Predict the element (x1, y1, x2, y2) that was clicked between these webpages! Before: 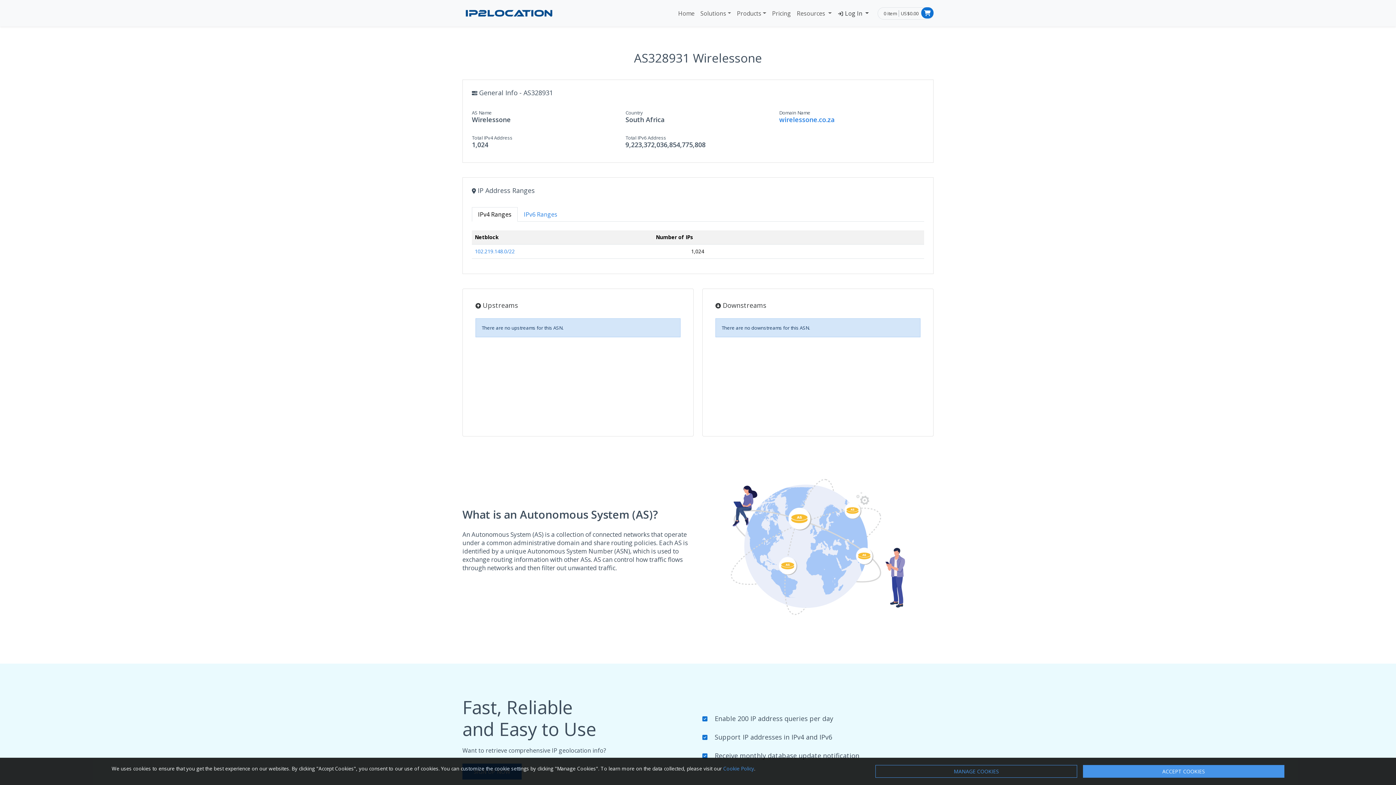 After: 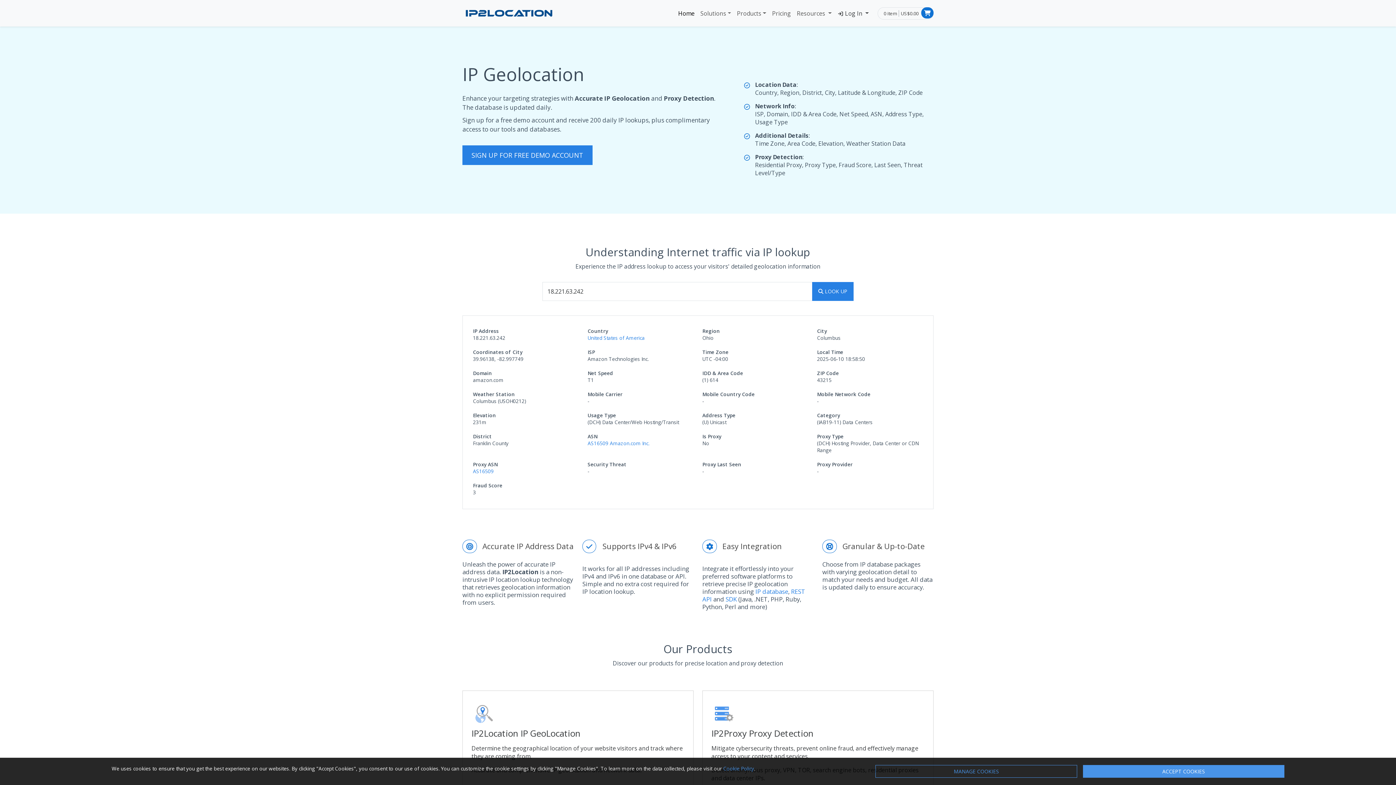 Action: bbox: (675, 6, 697, 20) label: Home